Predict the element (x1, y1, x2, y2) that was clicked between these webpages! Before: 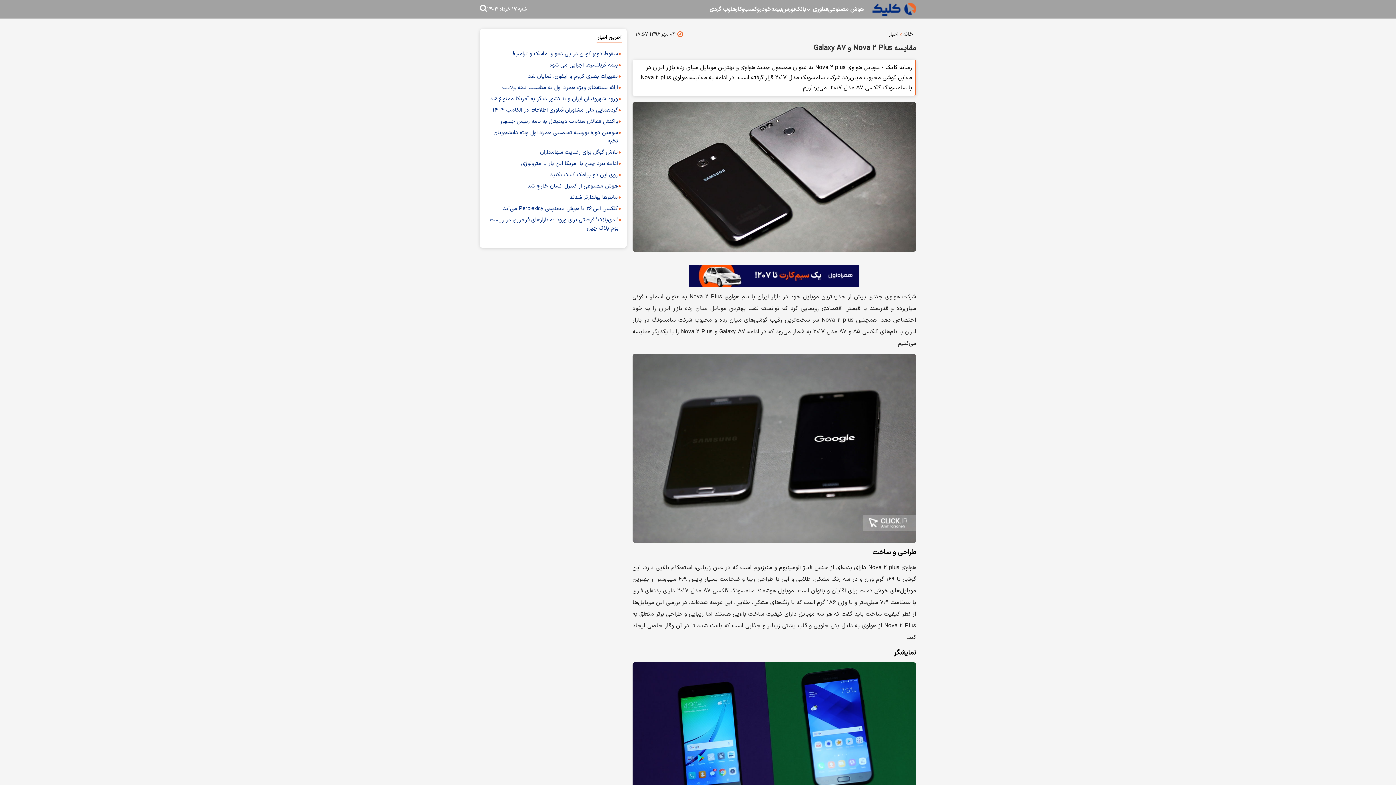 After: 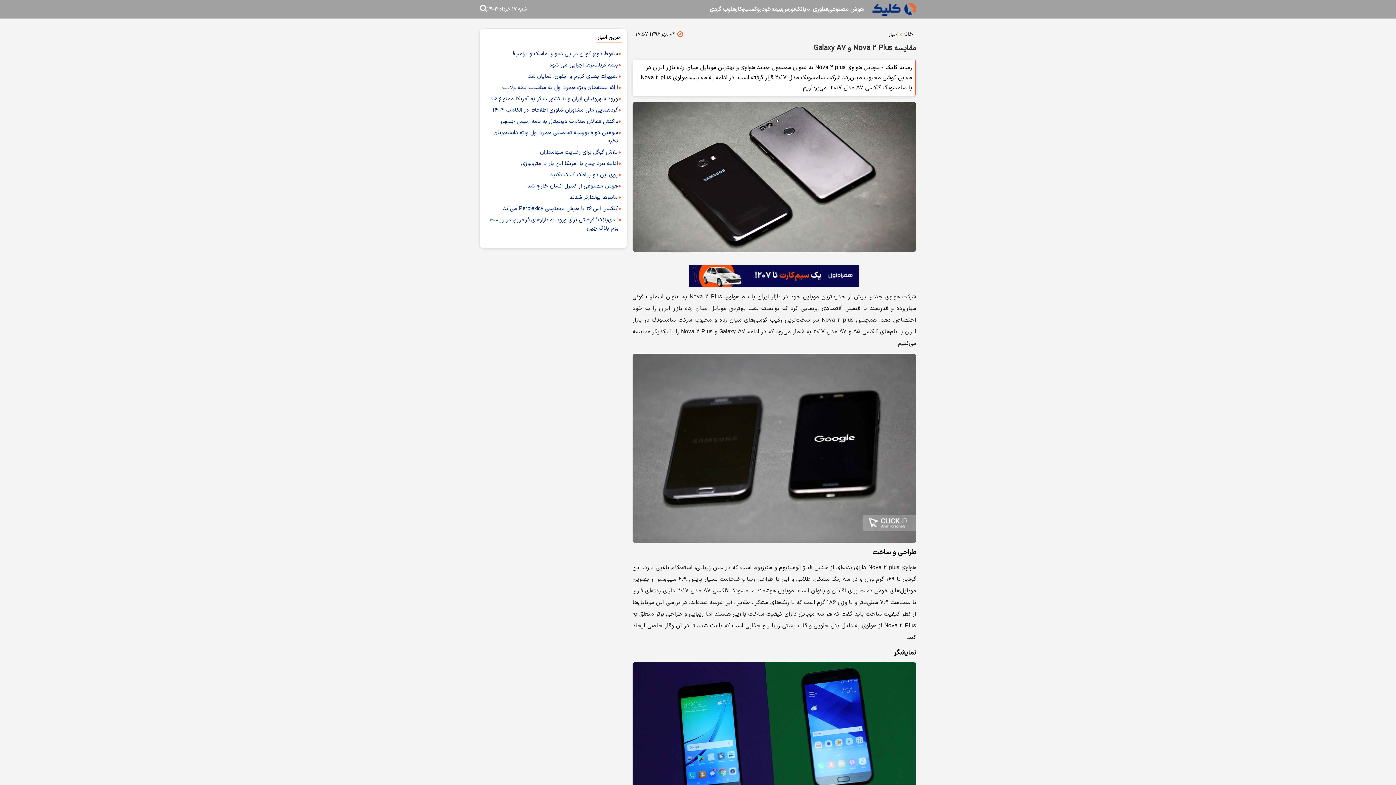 Action: label: وب گردی bbox: (709, 4, 730, 14)